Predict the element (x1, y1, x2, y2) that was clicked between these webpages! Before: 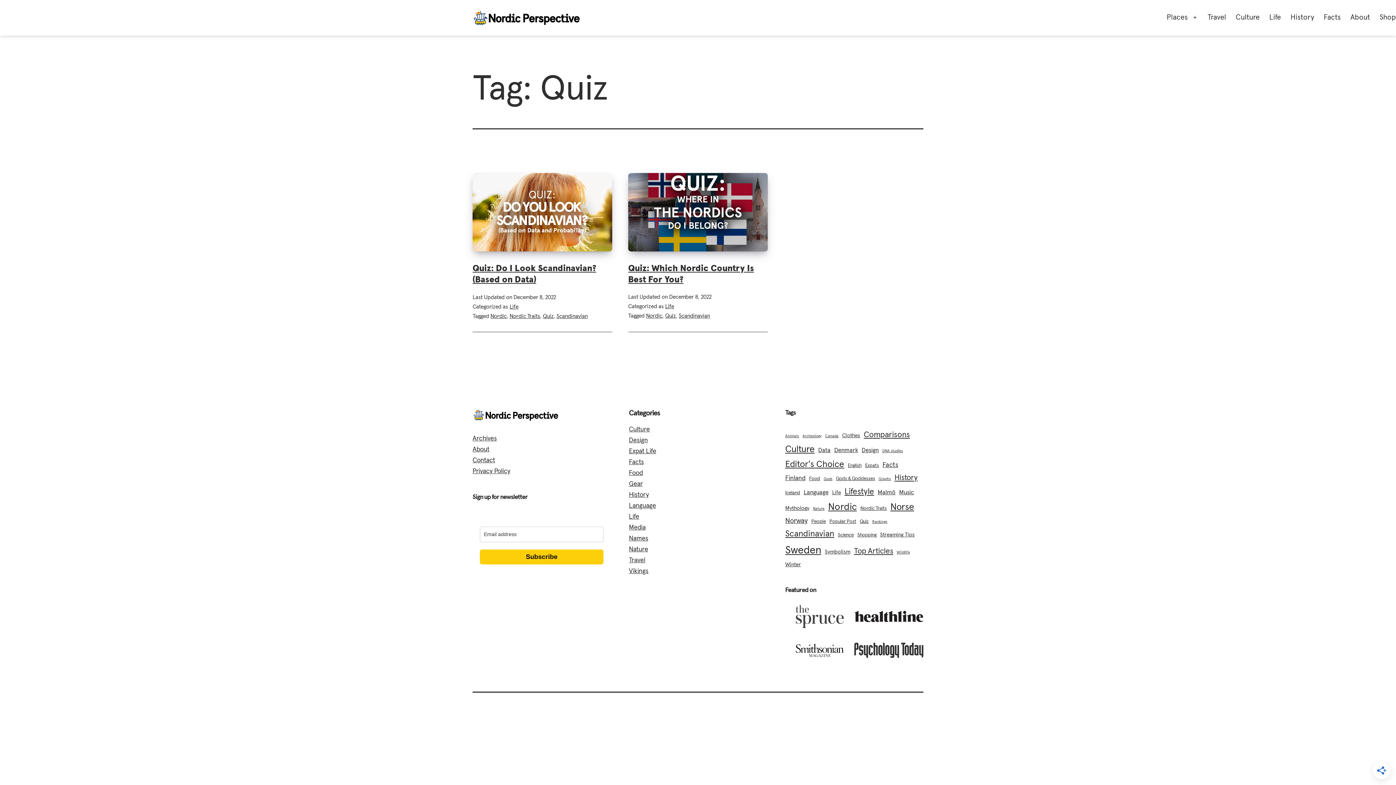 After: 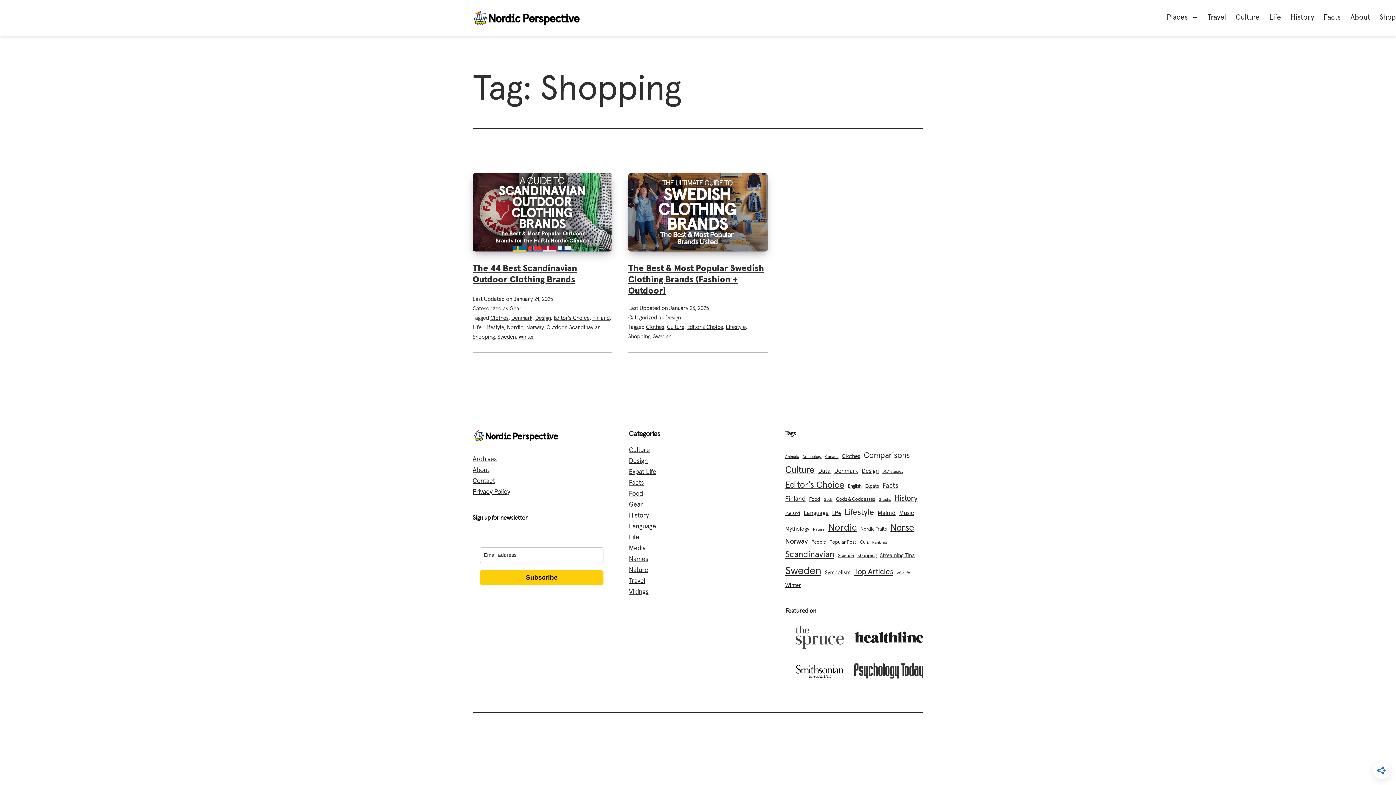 Action: bbox: (857, 531, 876, 539) label: Shopping (2 items)